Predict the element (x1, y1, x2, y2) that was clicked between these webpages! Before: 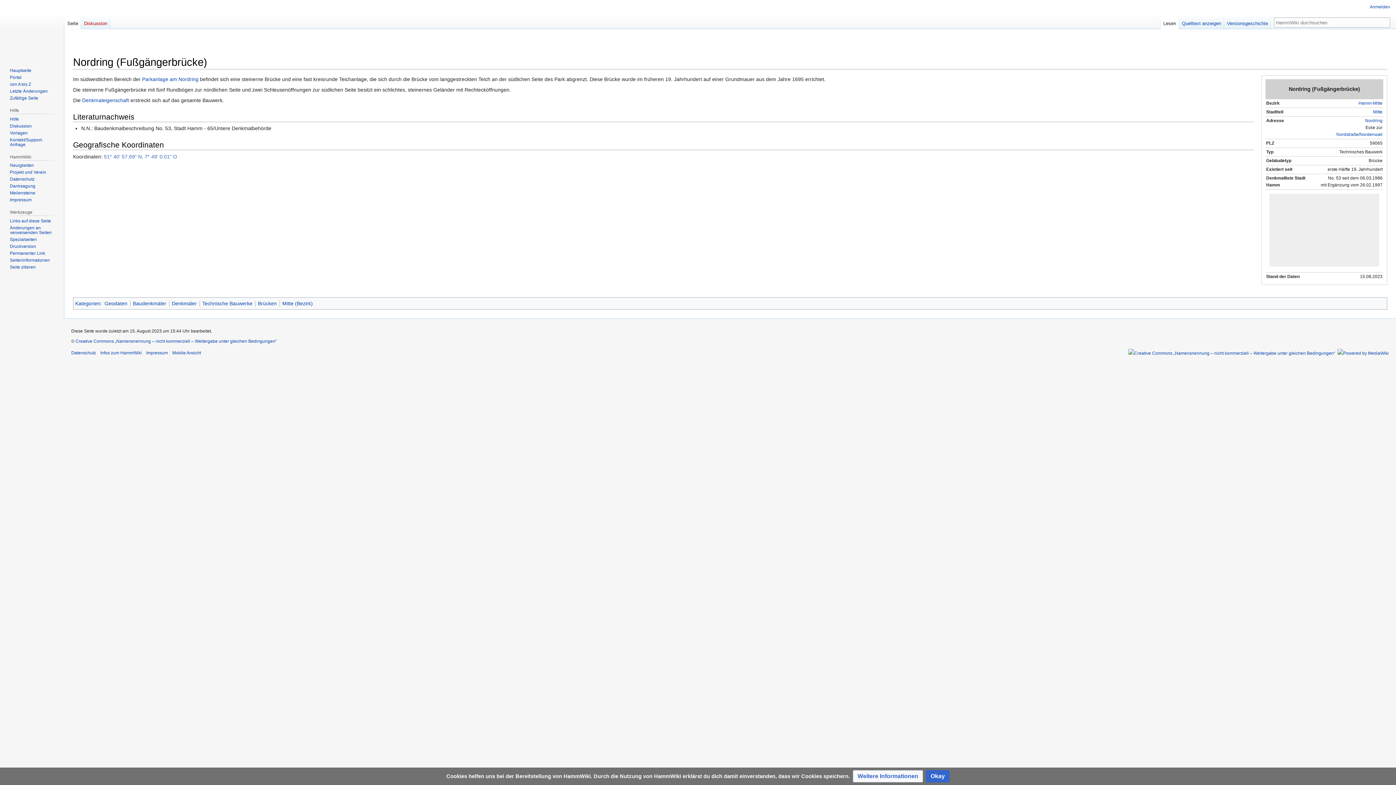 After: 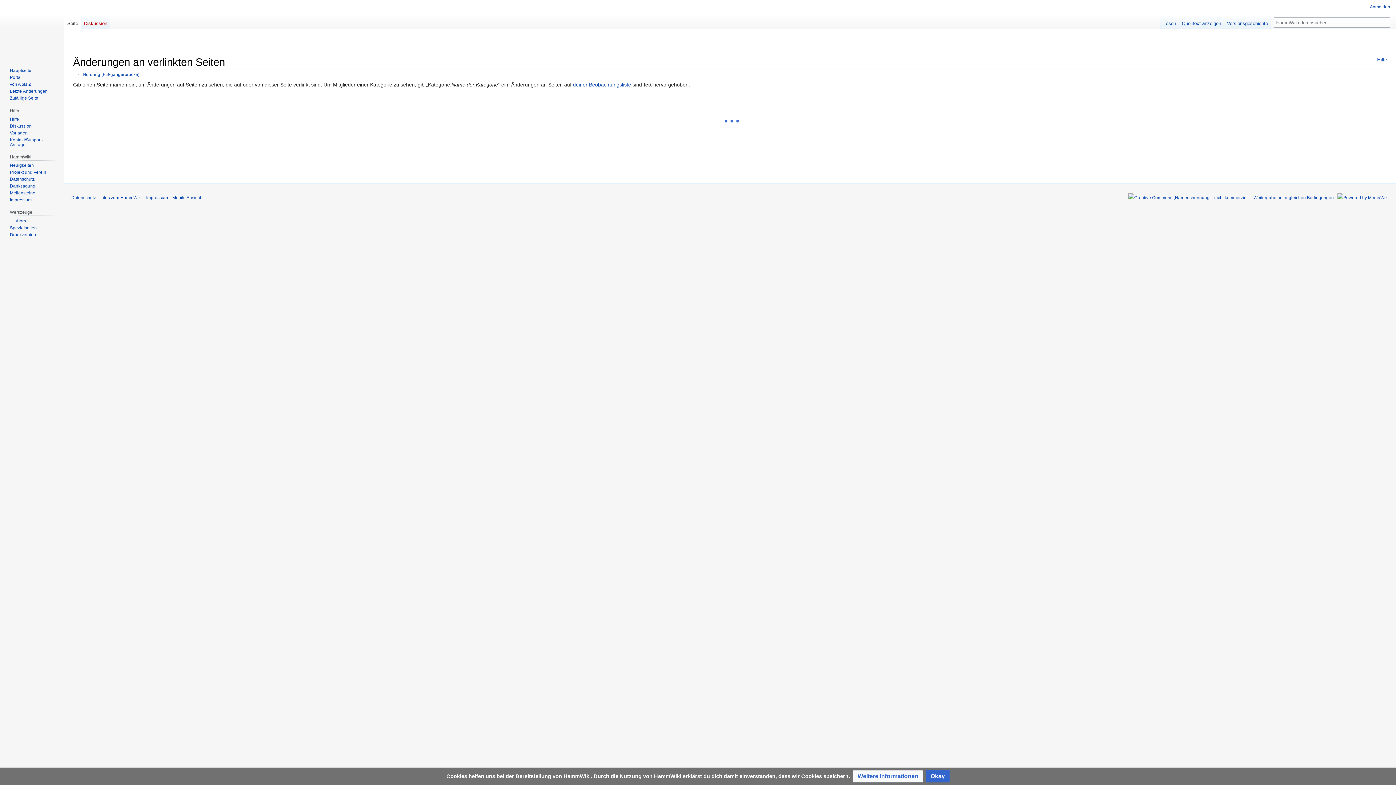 Action: bbox: (9, 225, 51, 235) label: Änderungen an verweisenden Seiten